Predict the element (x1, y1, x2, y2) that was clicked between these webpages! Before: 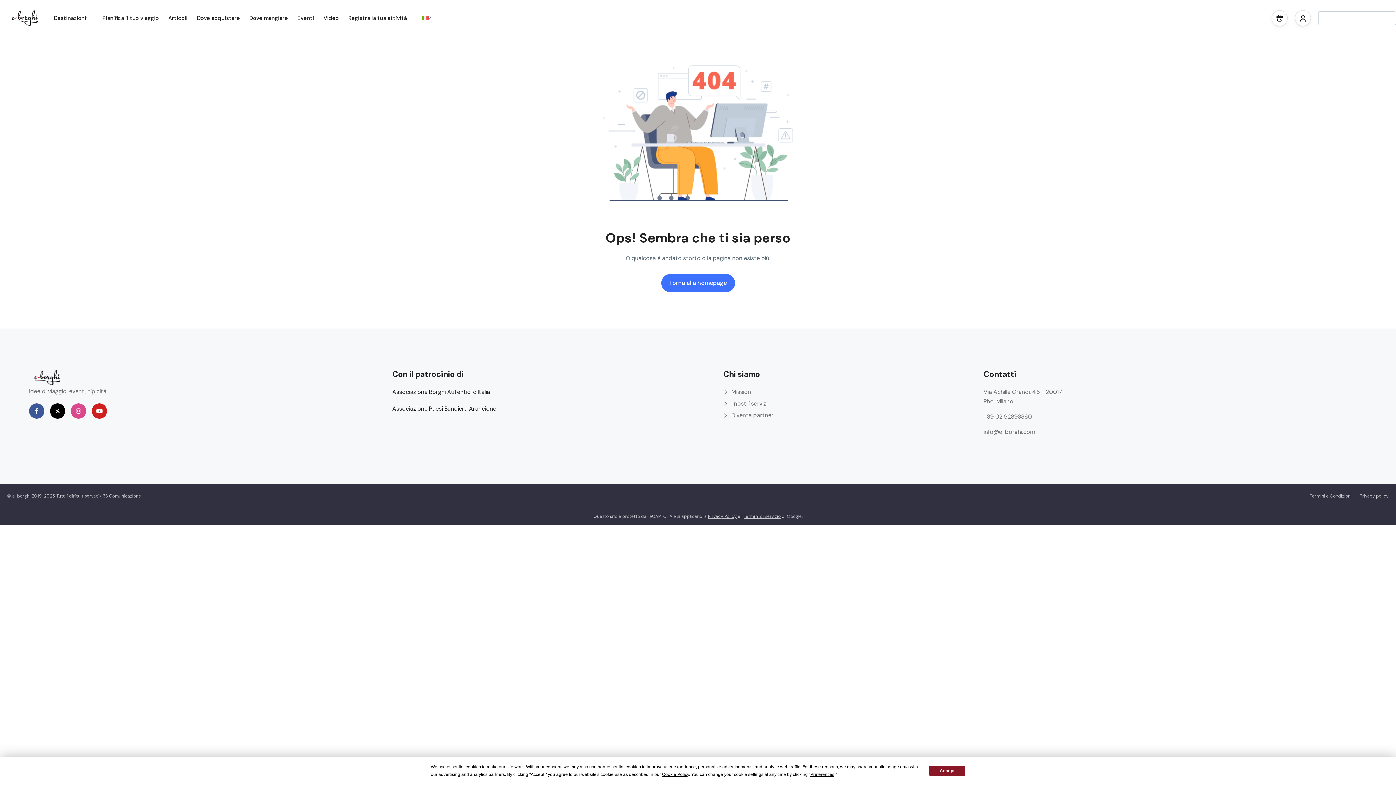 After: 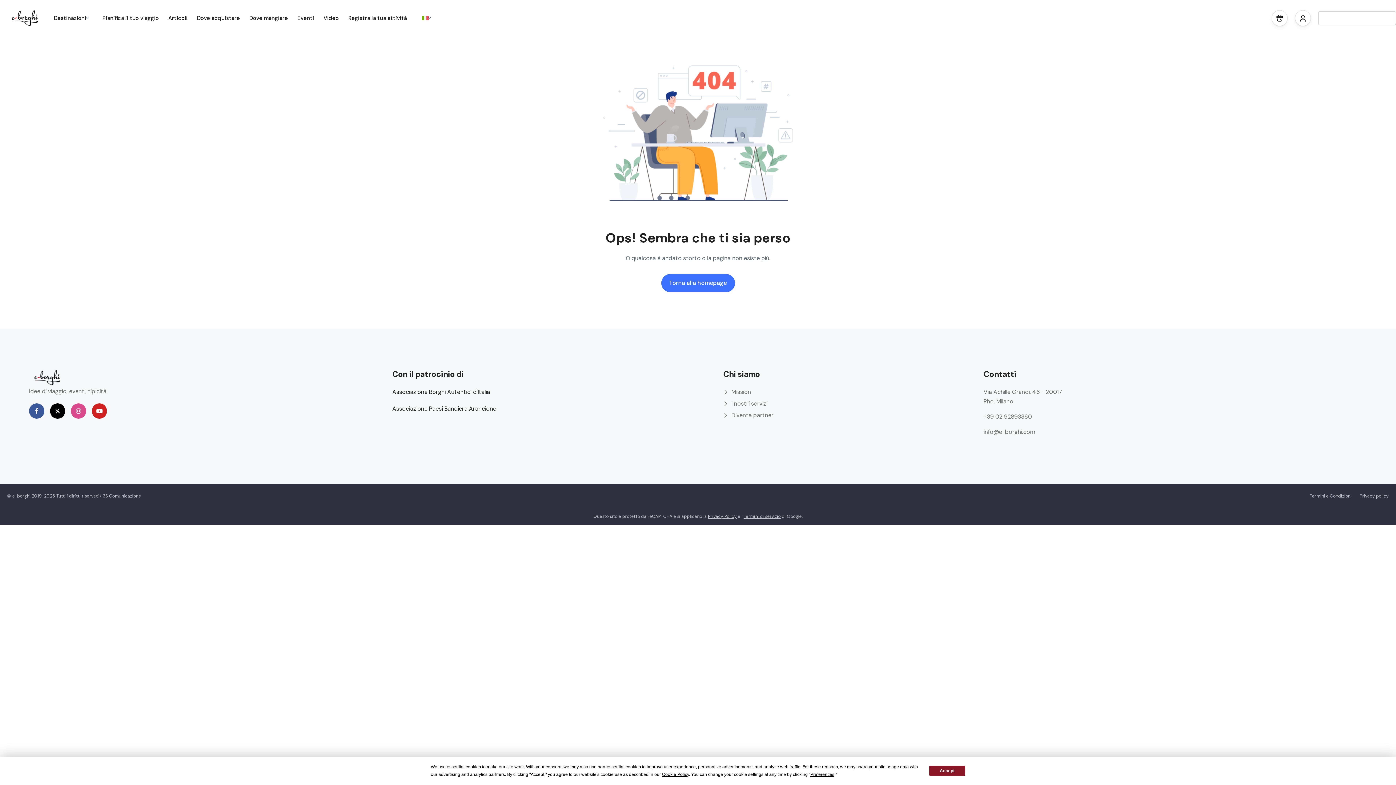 Action: label: +39 02 92893360 bbox: (983, 412, 1074, 421)